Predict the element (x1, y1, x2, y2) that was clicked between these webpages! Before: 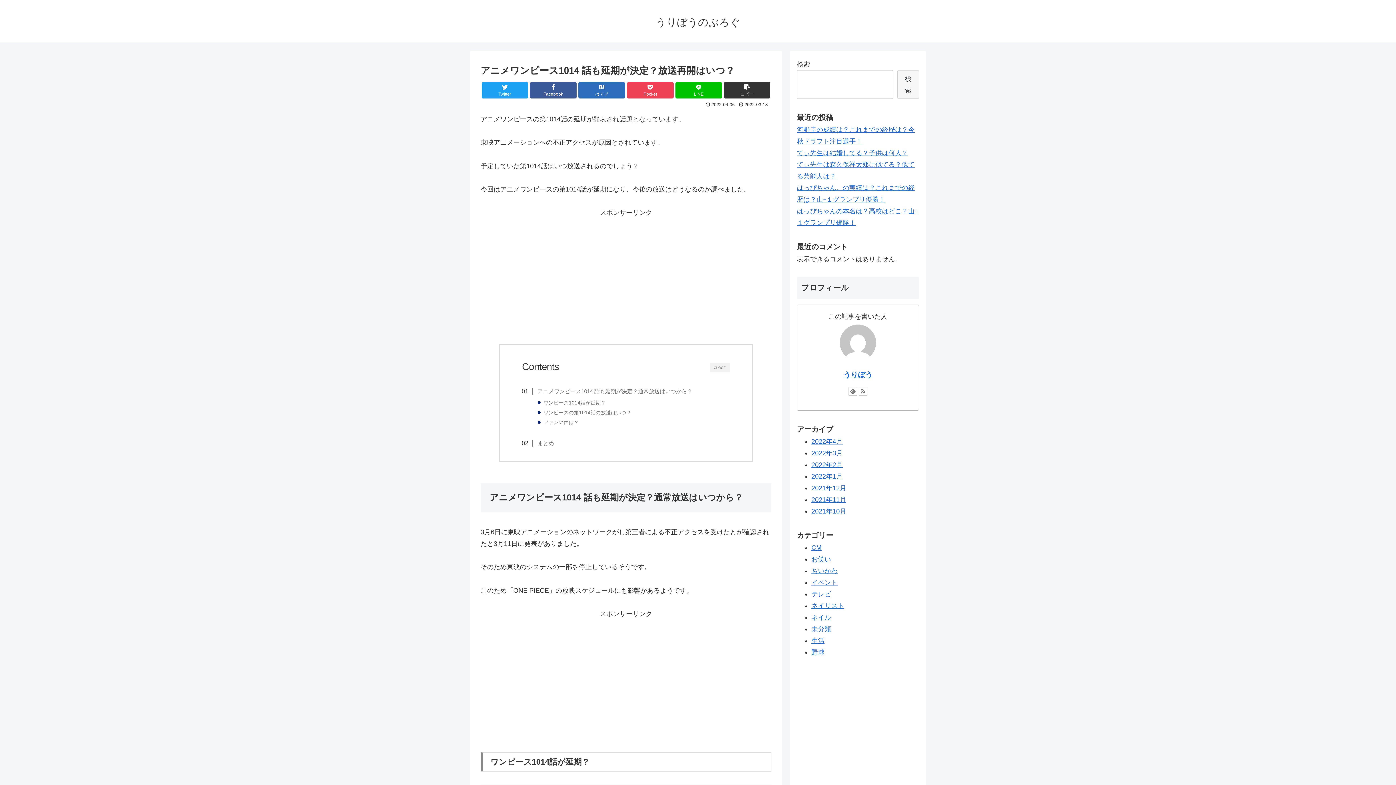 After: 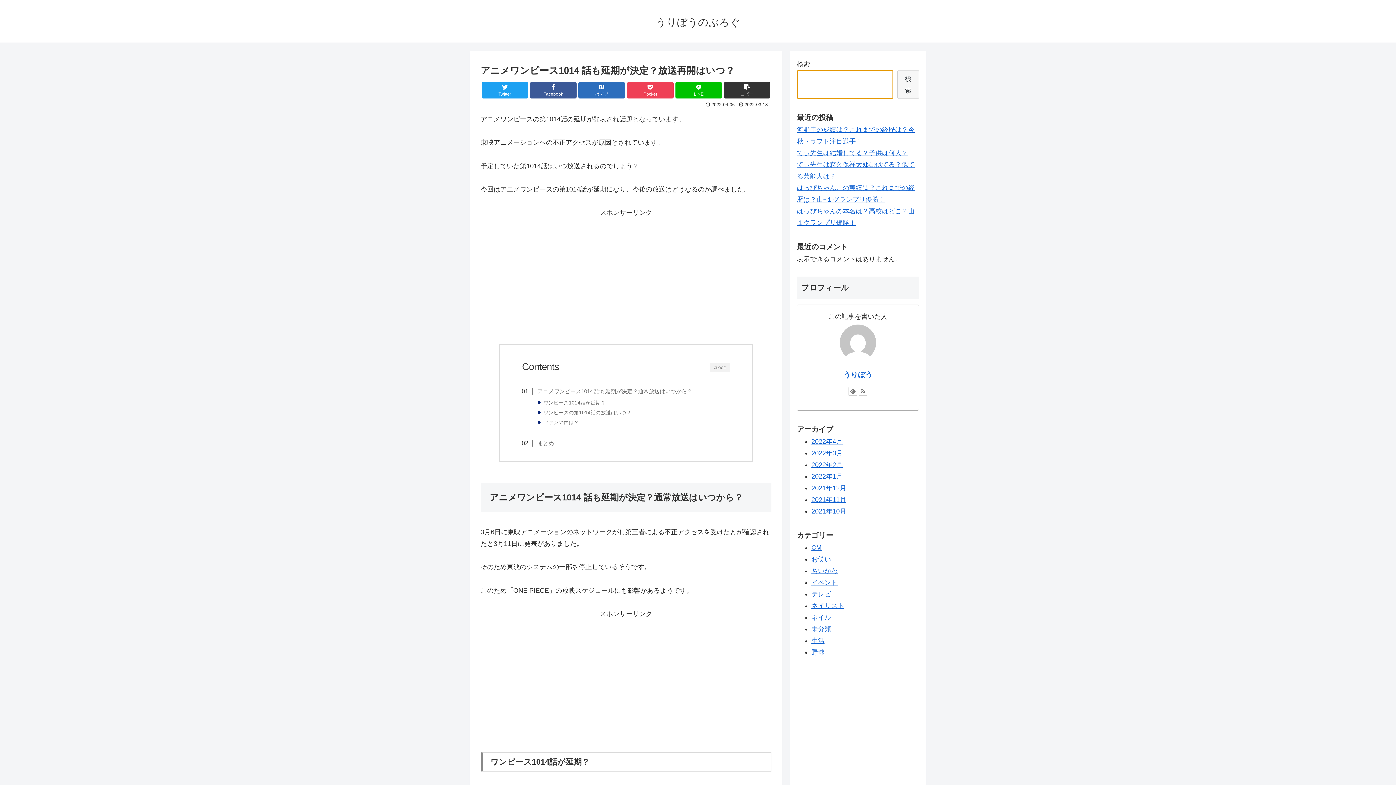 Action: label: 検索 bbox: (897, 70, 919, 99)